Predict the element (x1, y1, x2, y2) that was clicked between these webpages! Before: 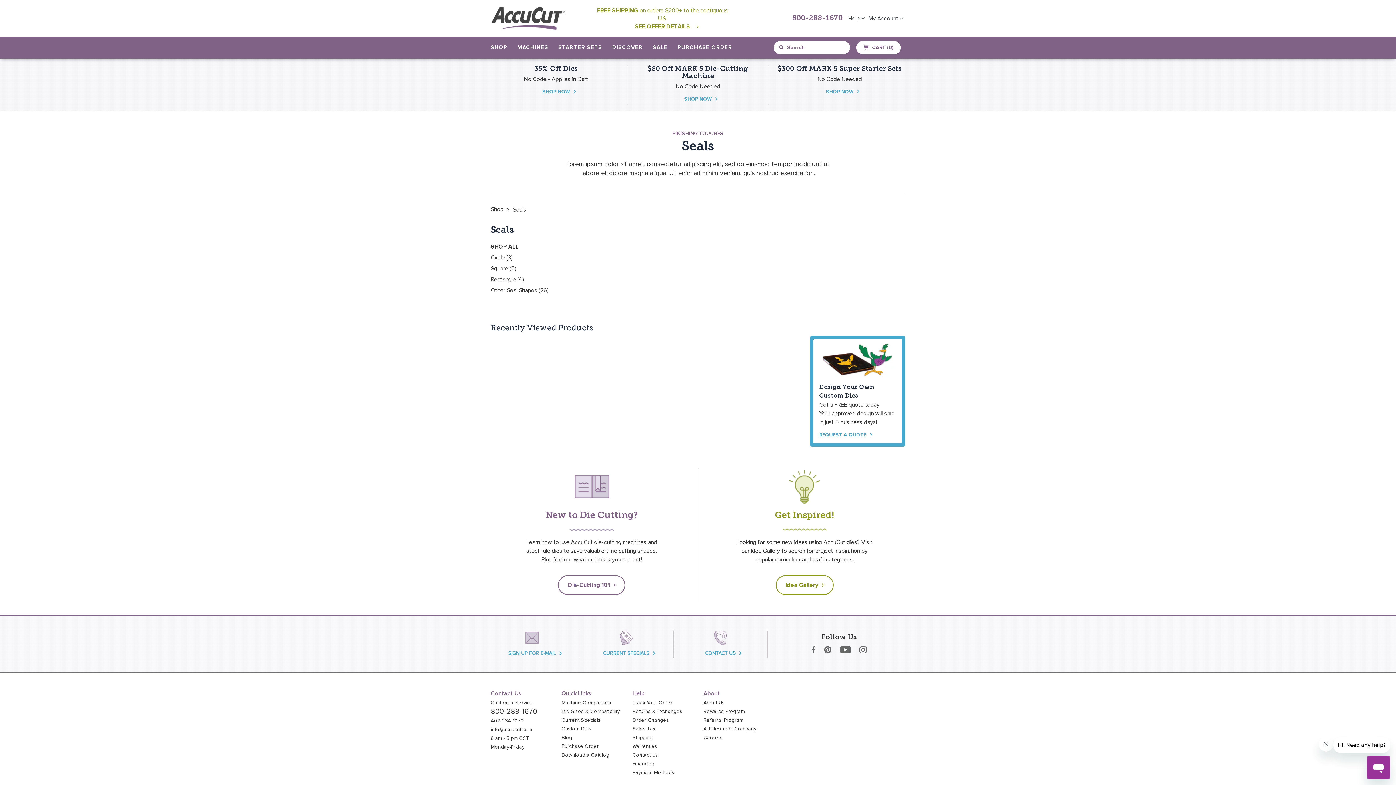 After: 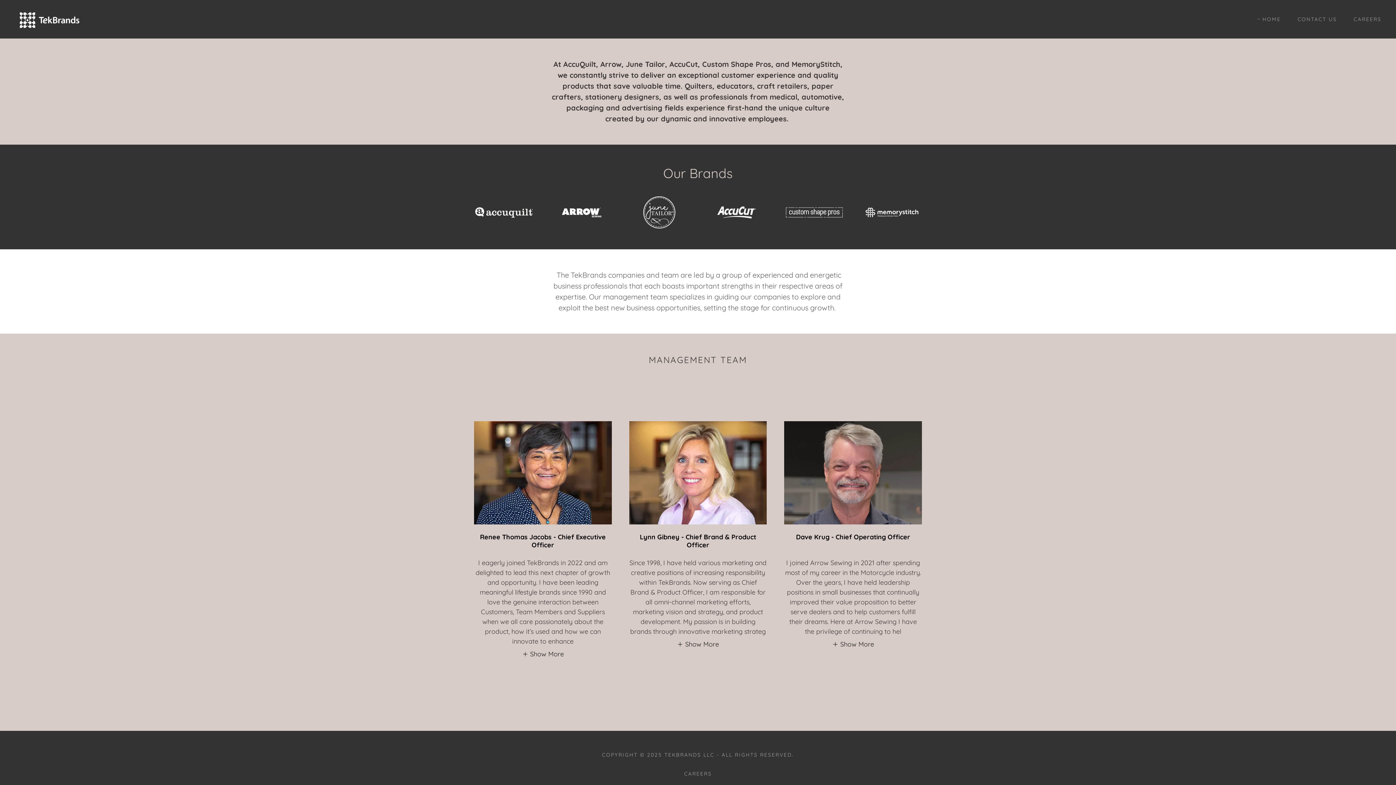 Action: label: A TekBrands Company bbox: (703, 726, 756, 731)